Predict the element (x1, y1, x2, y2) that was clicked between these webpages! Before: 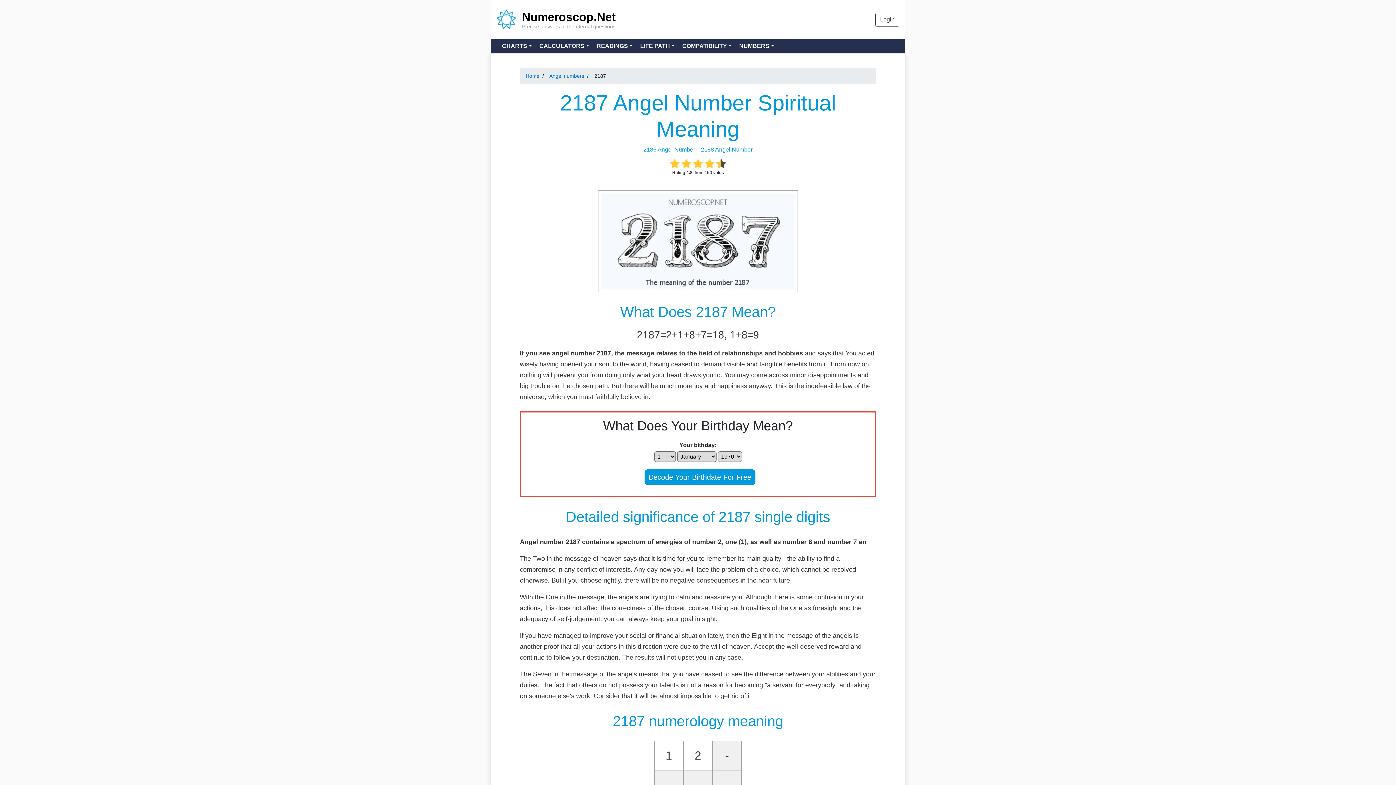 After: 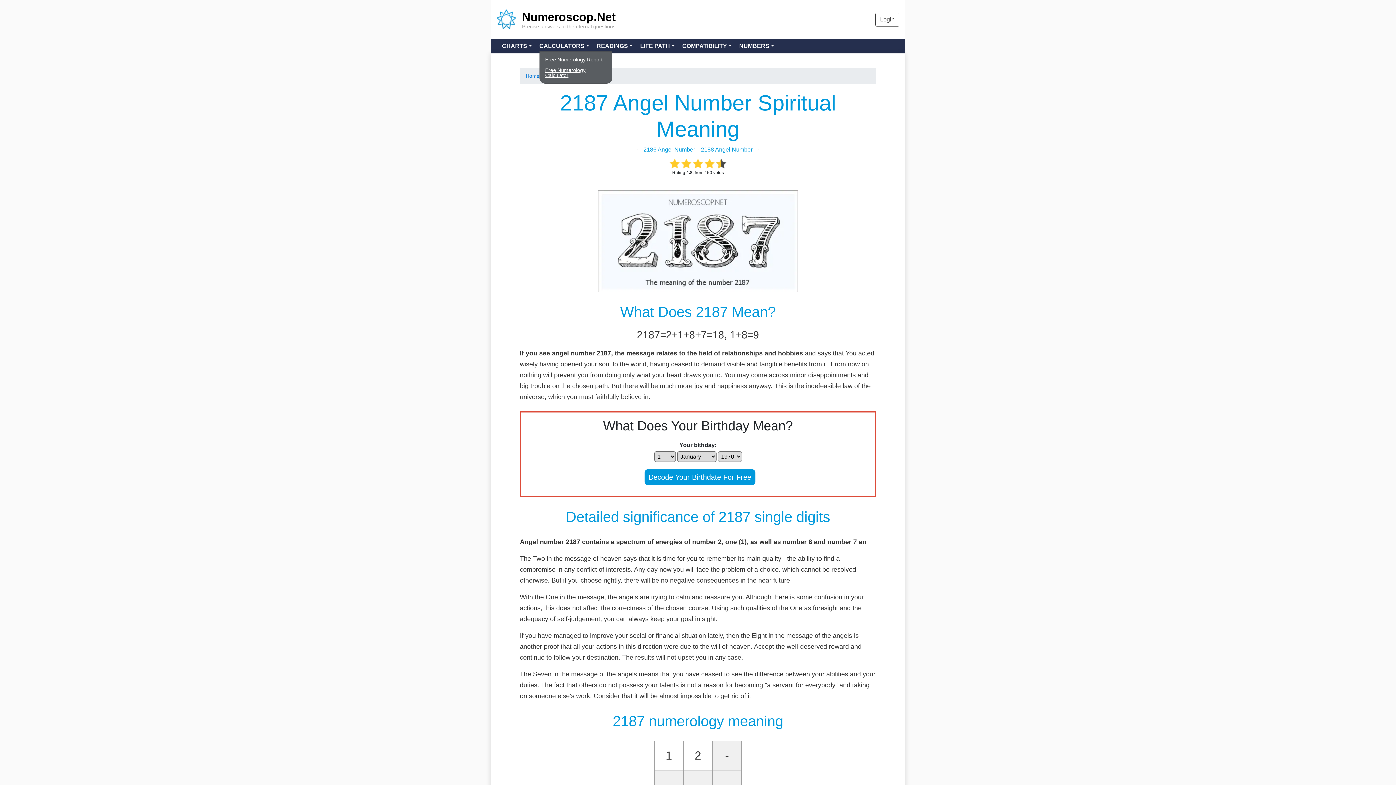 Action: bbox: (539, 42, 589, 49) label: CALCULATORS